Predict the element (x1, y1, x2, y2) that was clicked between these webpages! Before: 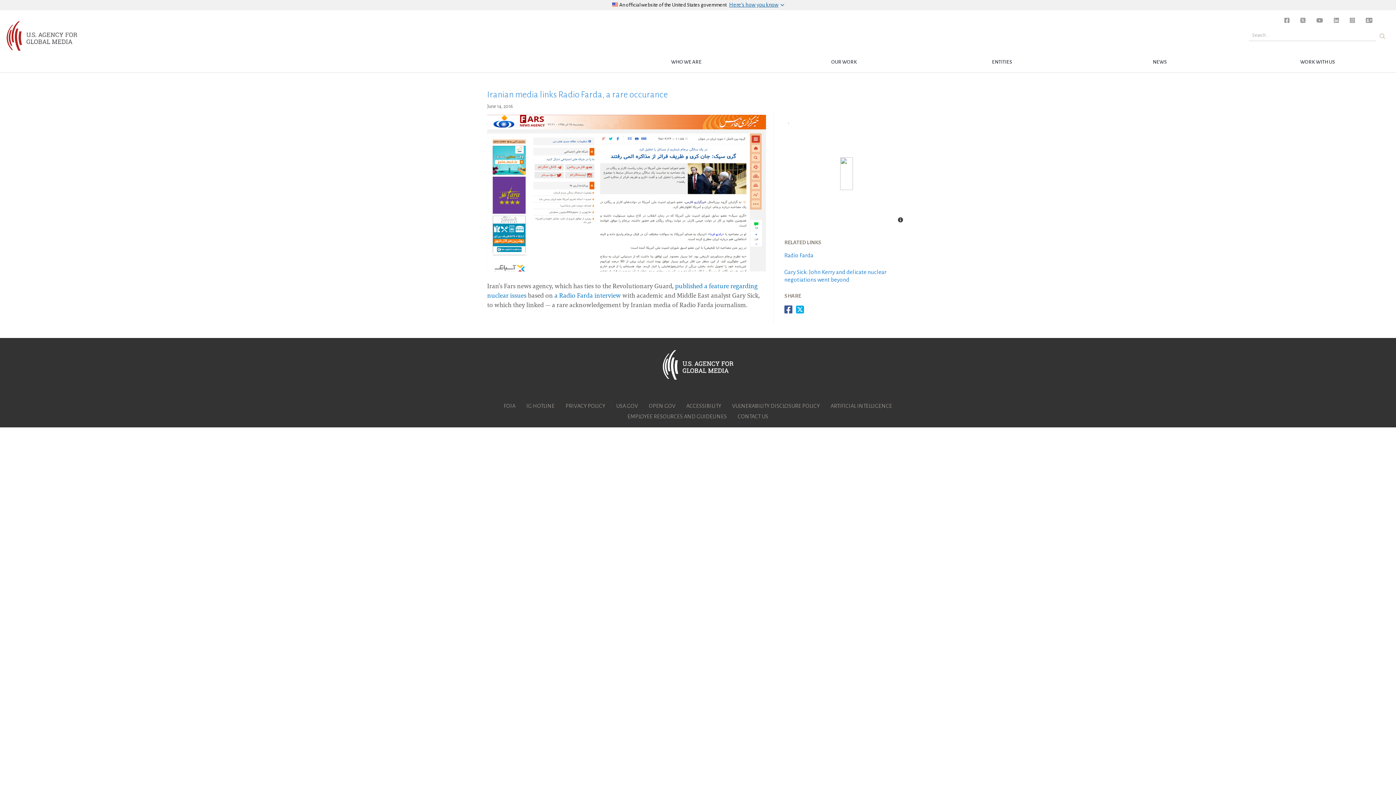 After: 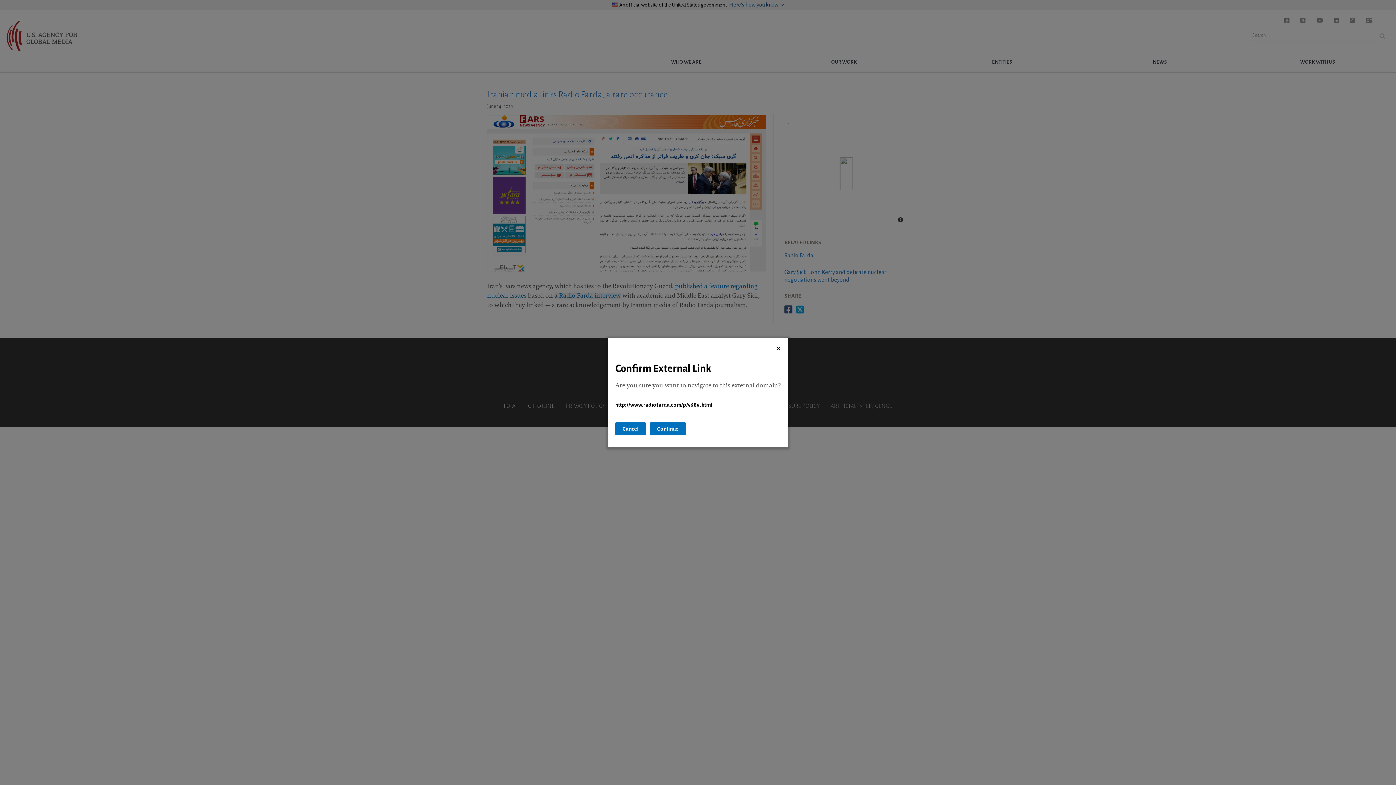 Action: label: a Radio Farda interview bbox: (554, 293, 621, 299)